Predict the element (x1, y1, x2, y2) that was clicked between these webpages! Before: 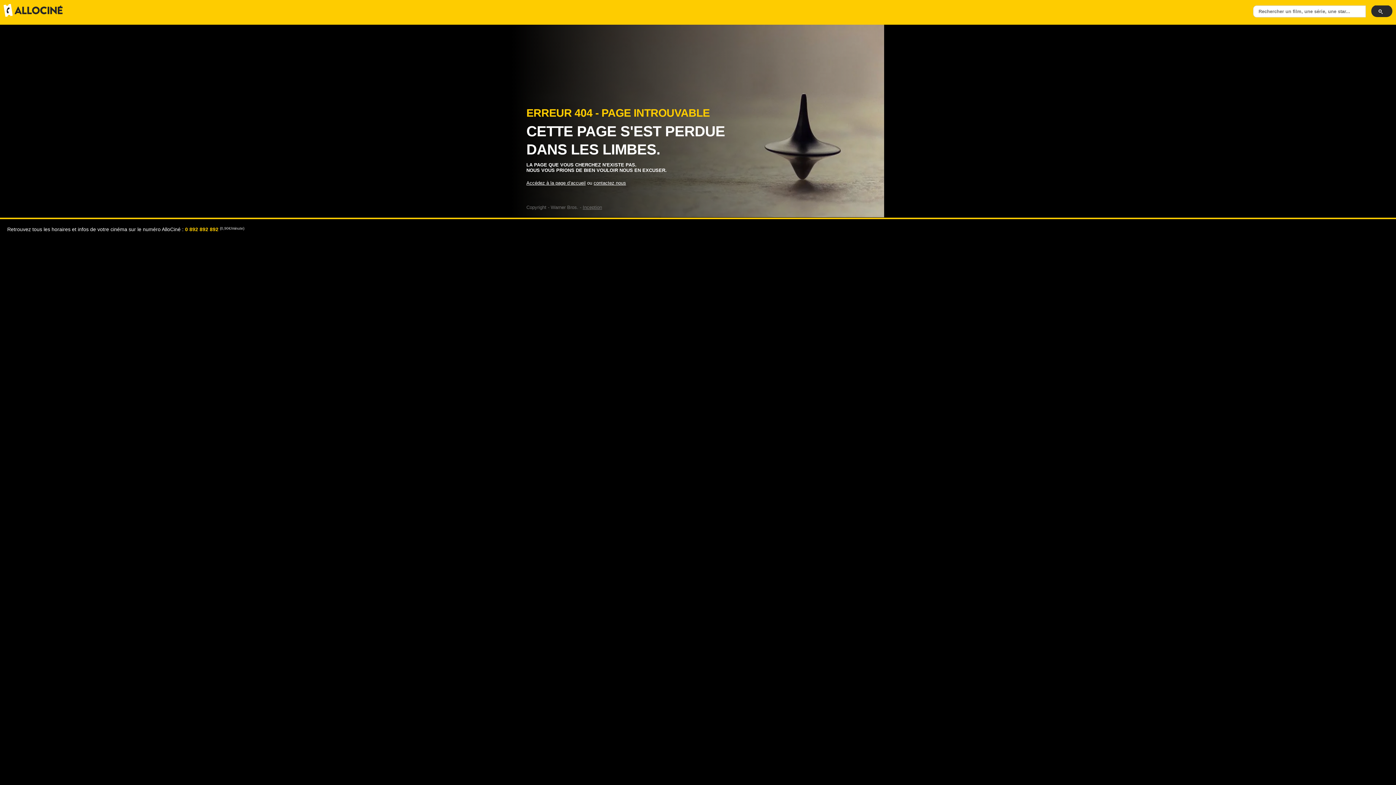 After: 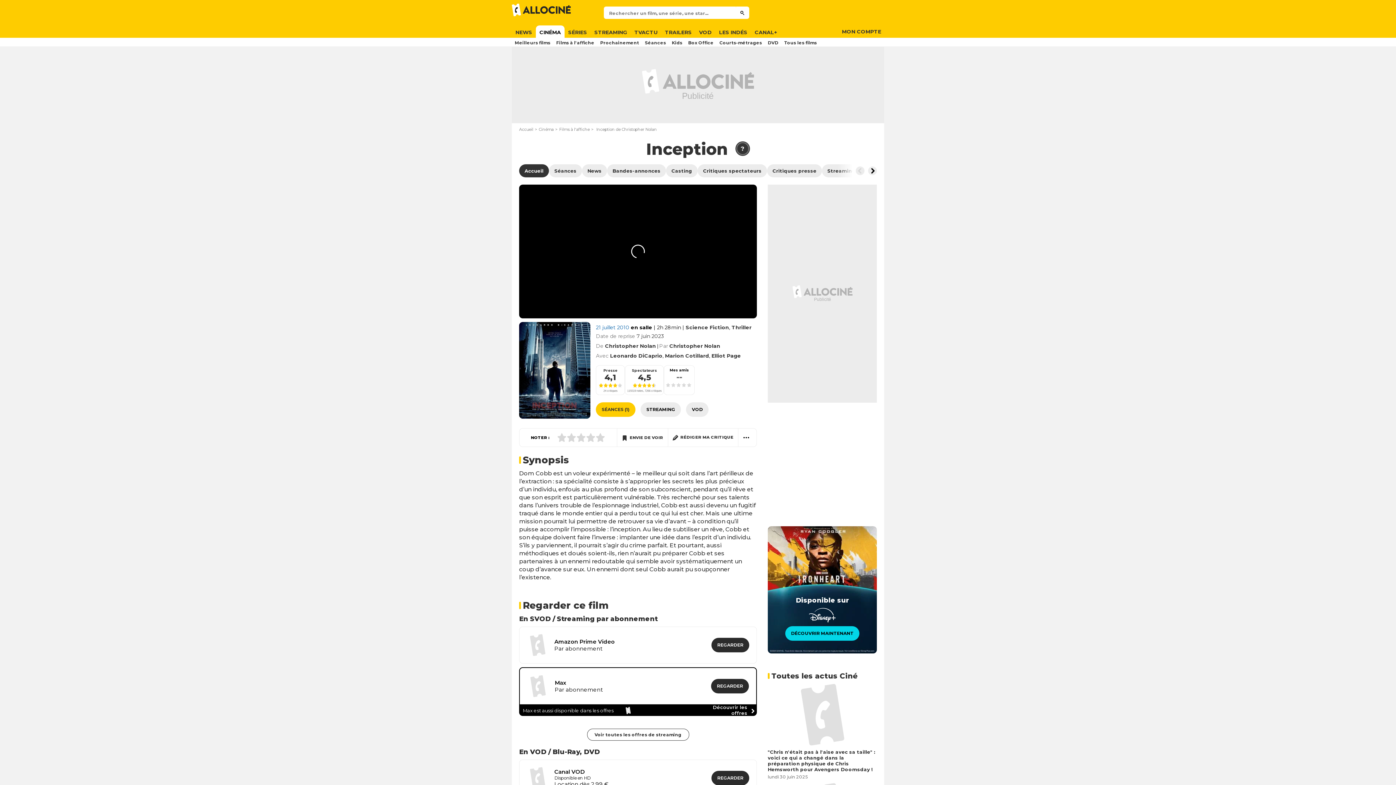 Action: label: Inception bbox: (582, 204, 602, 210)